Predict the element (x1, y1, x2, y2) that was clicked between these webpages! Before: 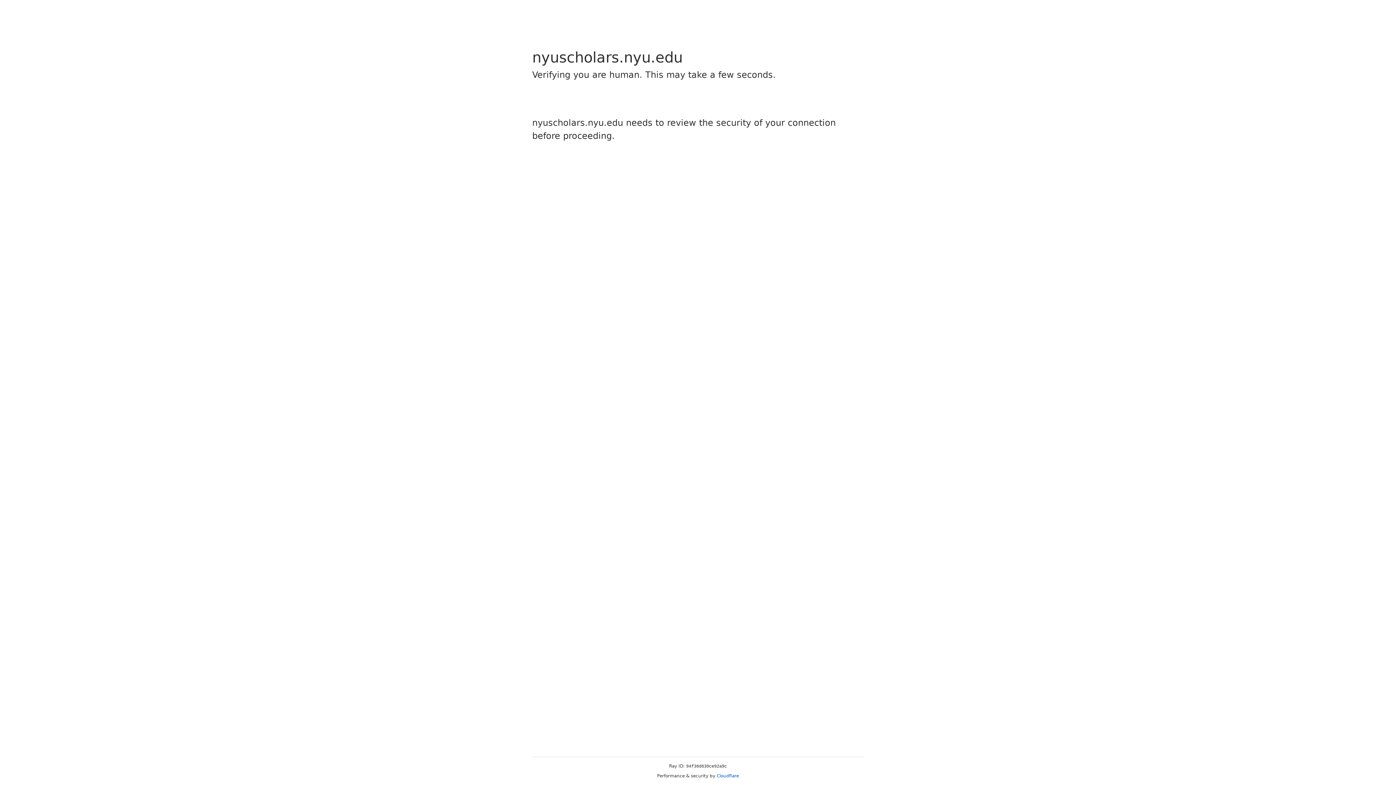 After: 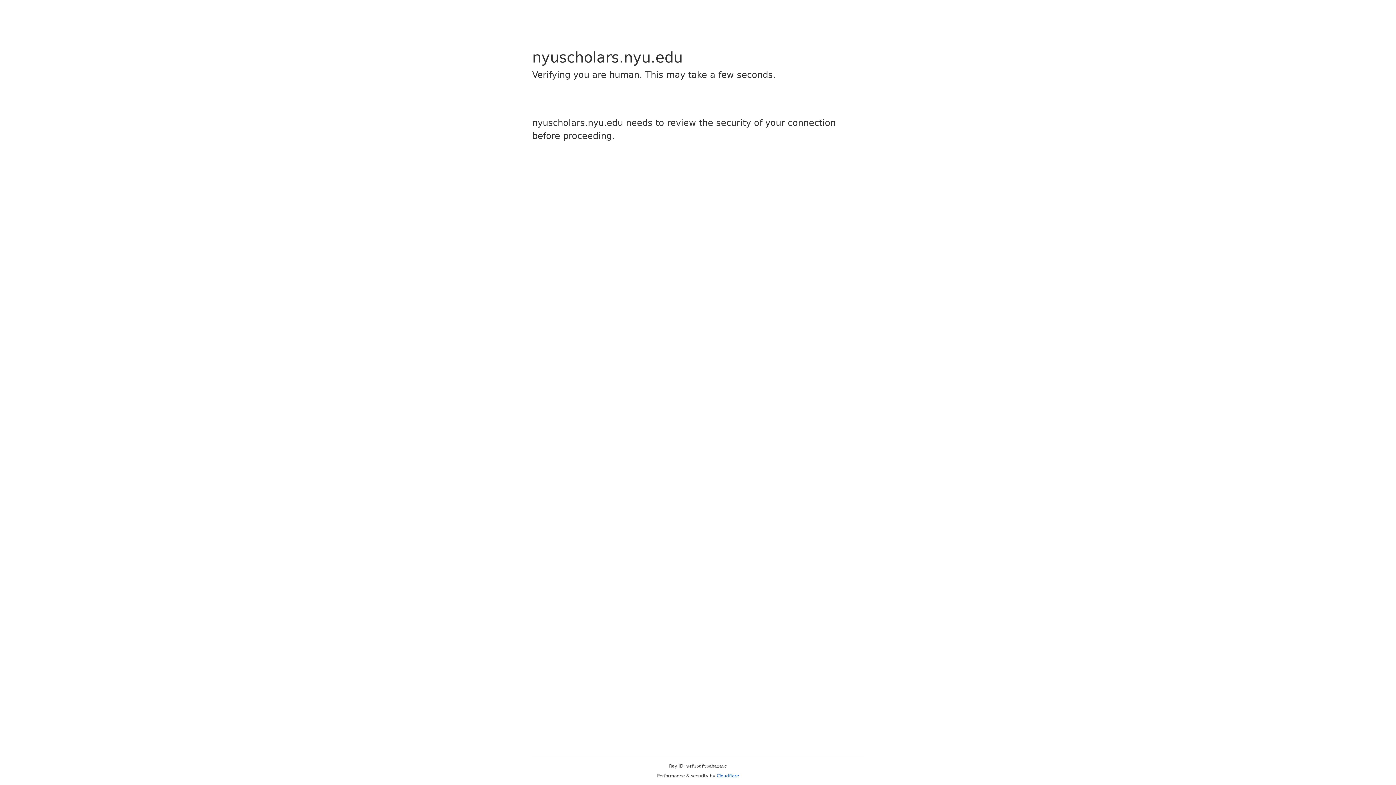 Action: label: Cloudflare bbox: (716, 773, 739, 778)